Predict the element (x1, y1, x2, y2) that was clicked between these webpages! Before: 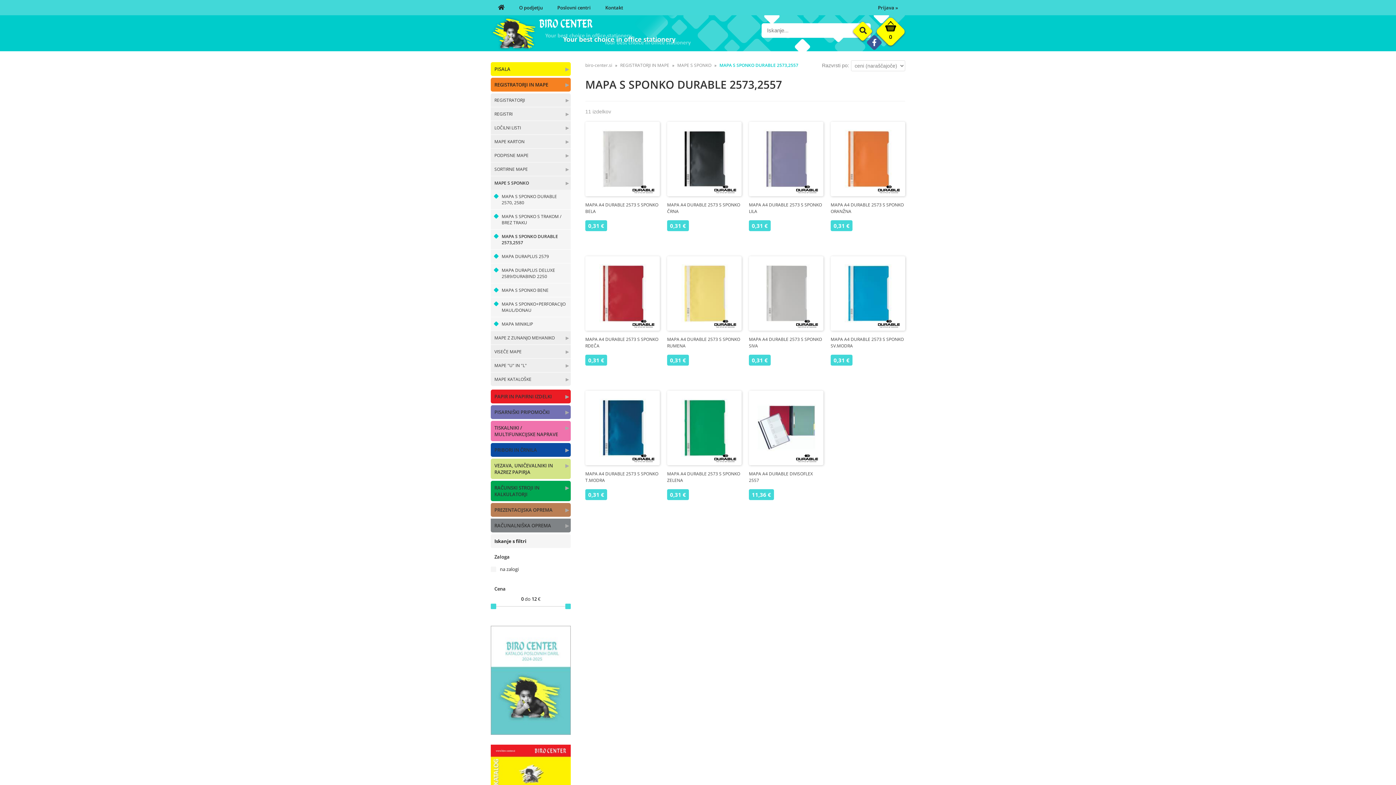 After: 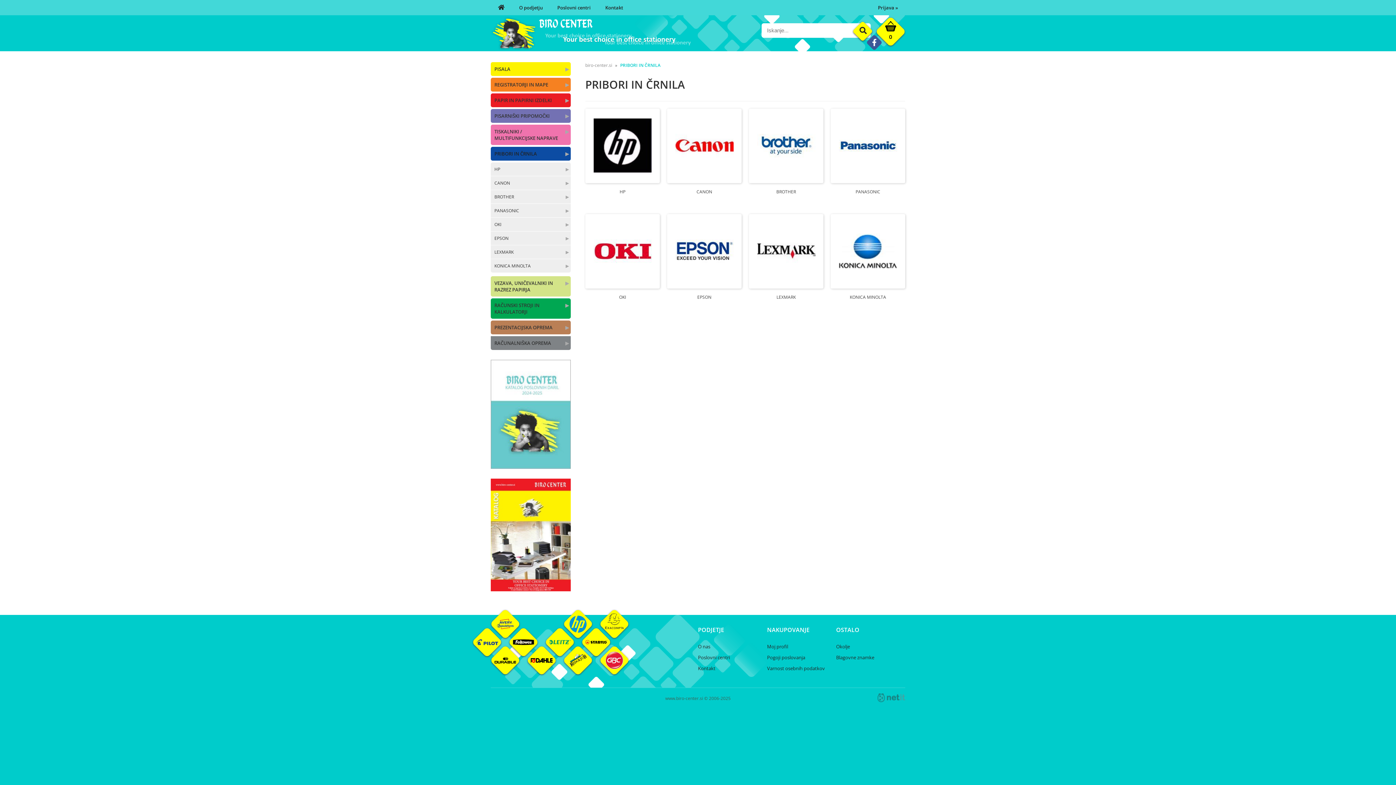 Action: bbox: (490, 443, 570, 457) label: PRIBORI IN ČRNILA